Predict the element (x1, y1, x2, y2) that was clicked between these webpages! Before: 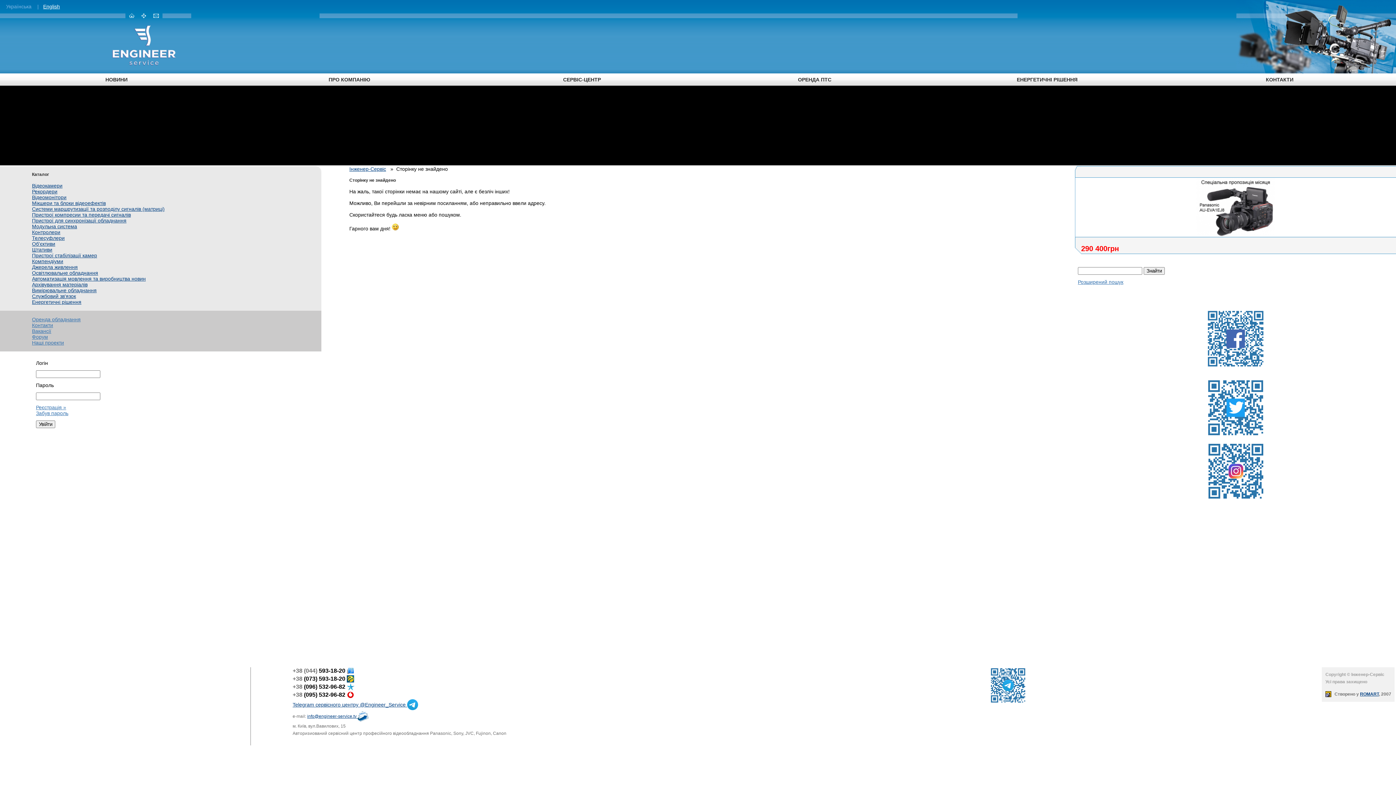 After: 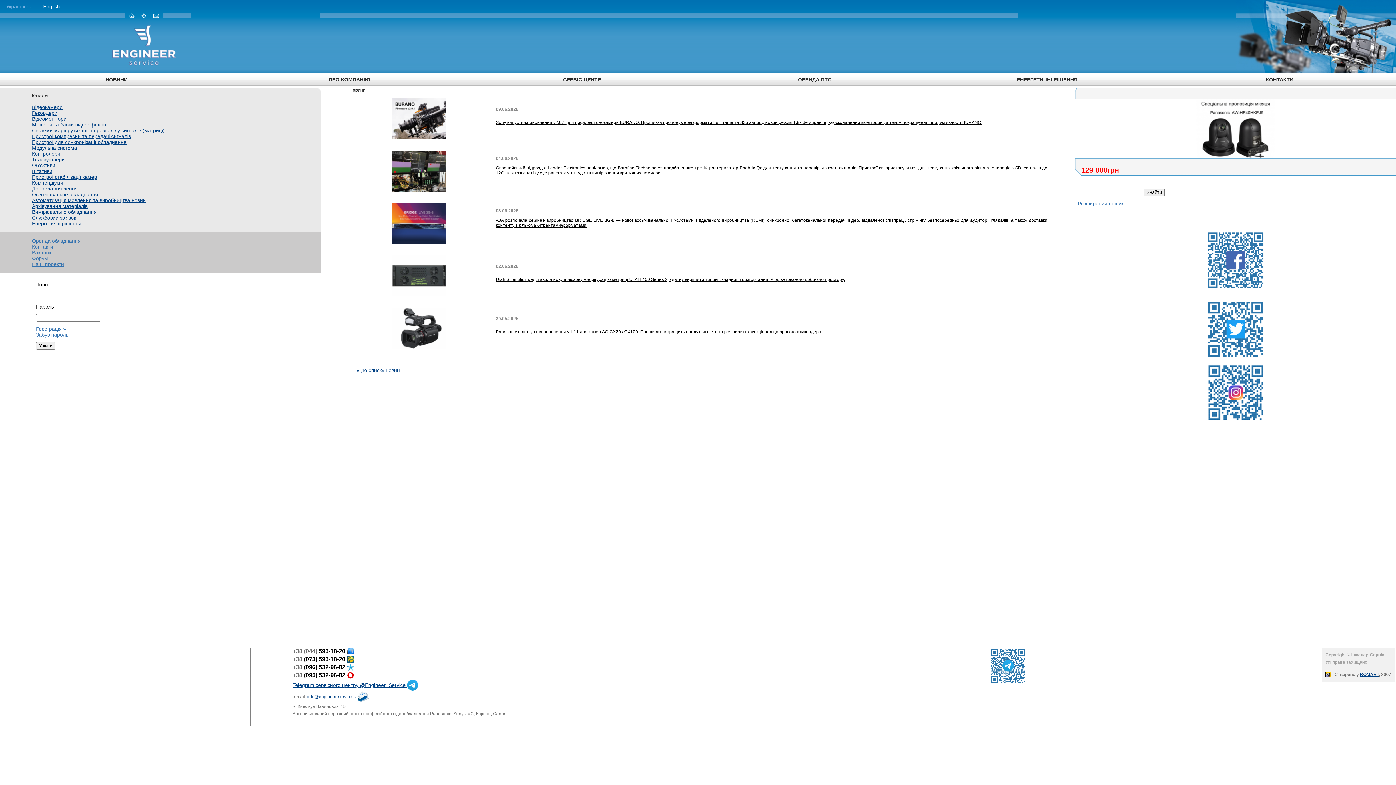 Action: label: Інженер-Cервіс bbox: (349, 166, 386, 172)